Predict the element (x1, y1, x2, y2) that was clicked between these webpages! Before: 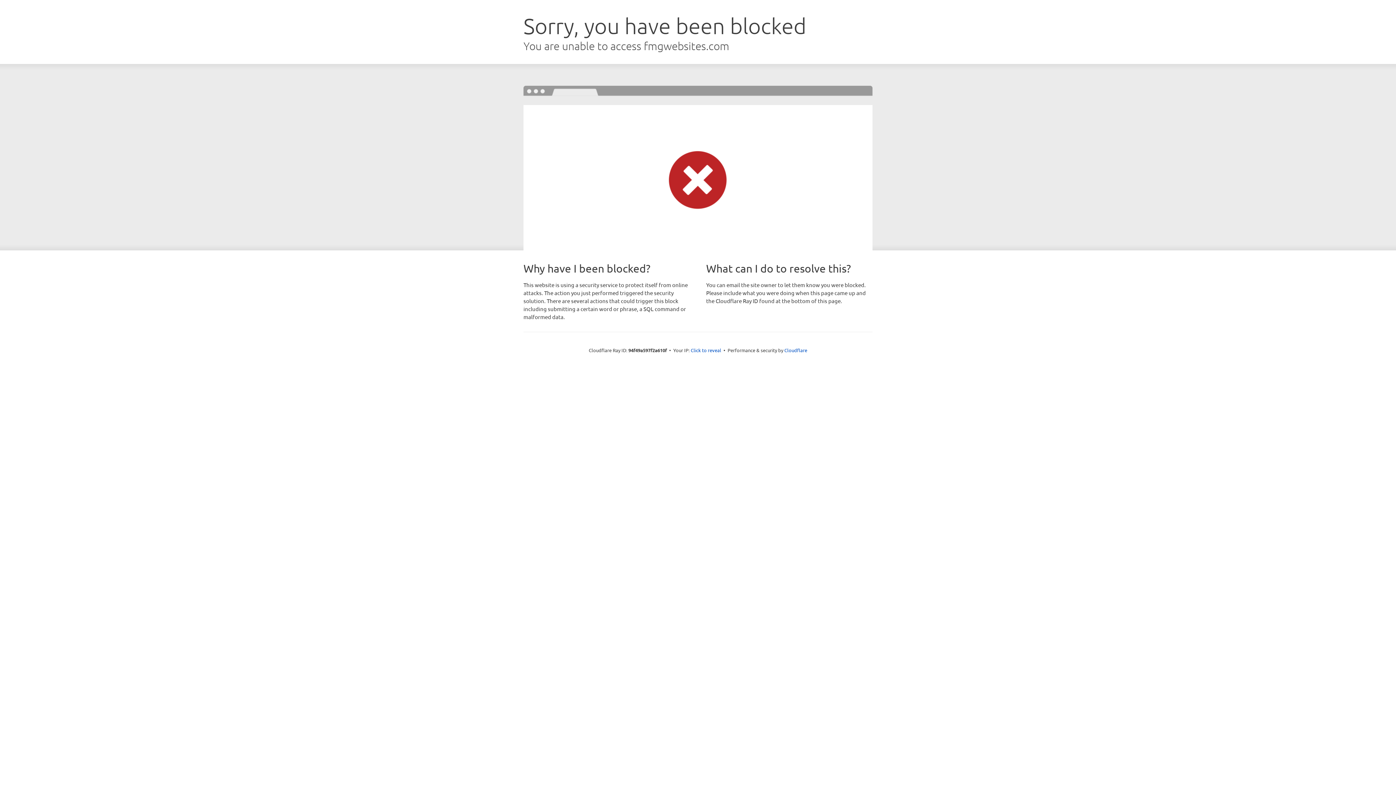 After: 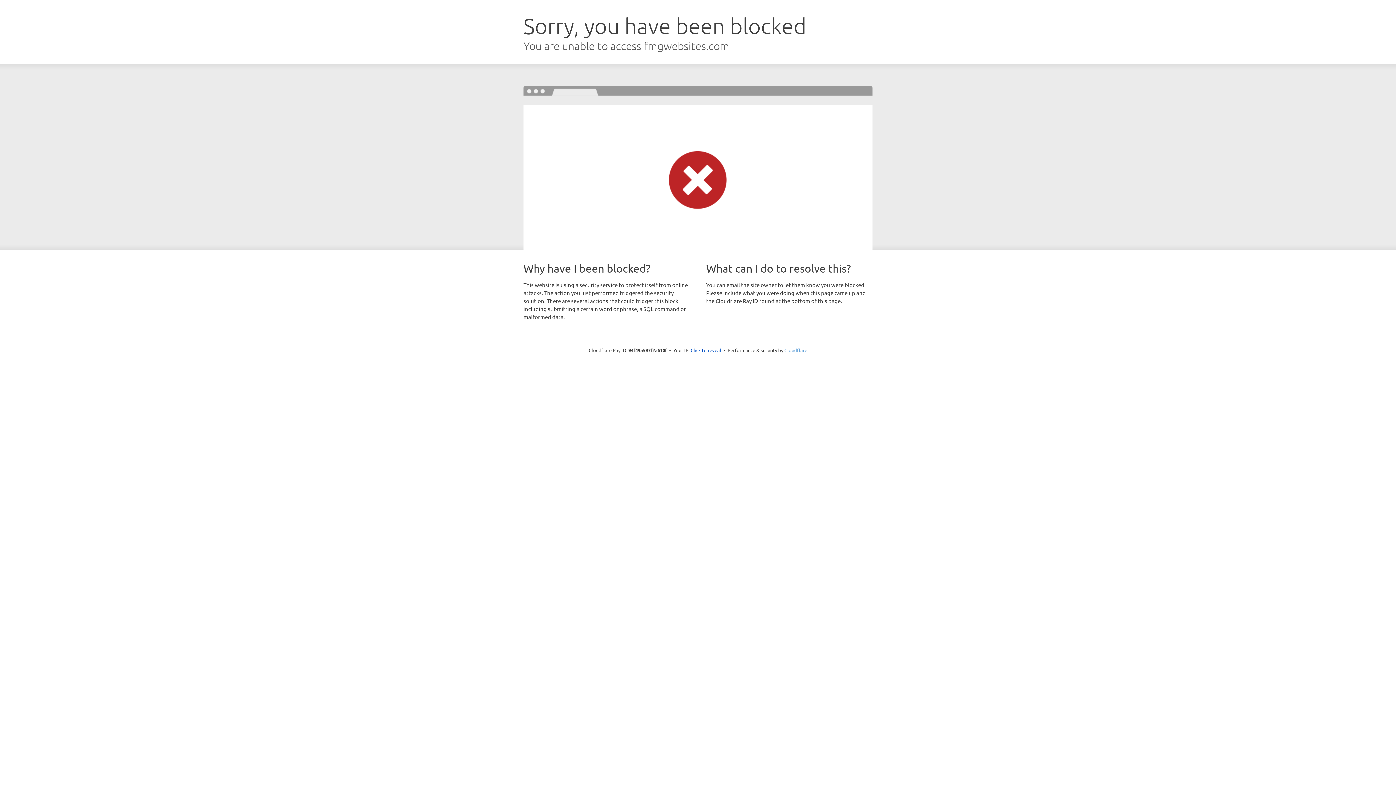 Action: bbox: (784, 347, 807, 353) label: Cloudflare